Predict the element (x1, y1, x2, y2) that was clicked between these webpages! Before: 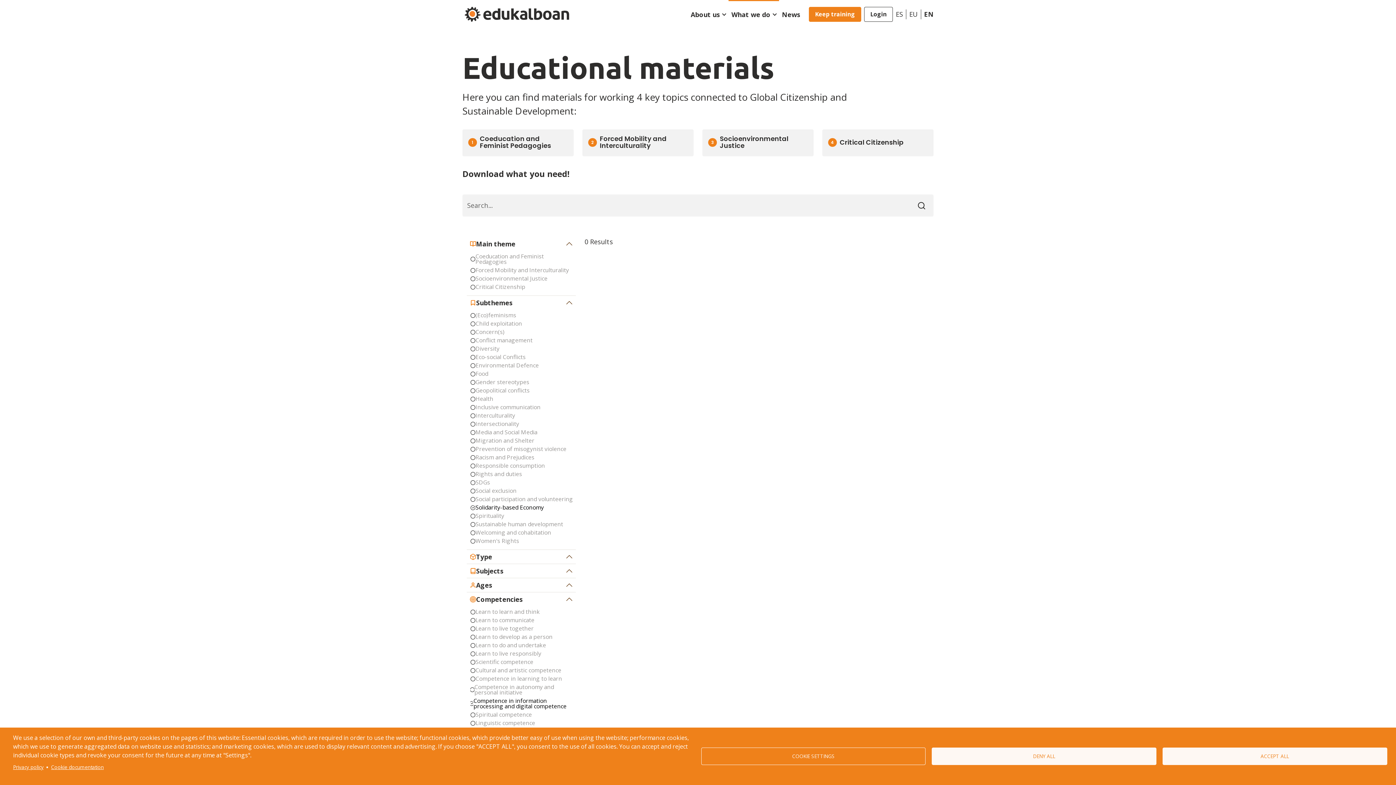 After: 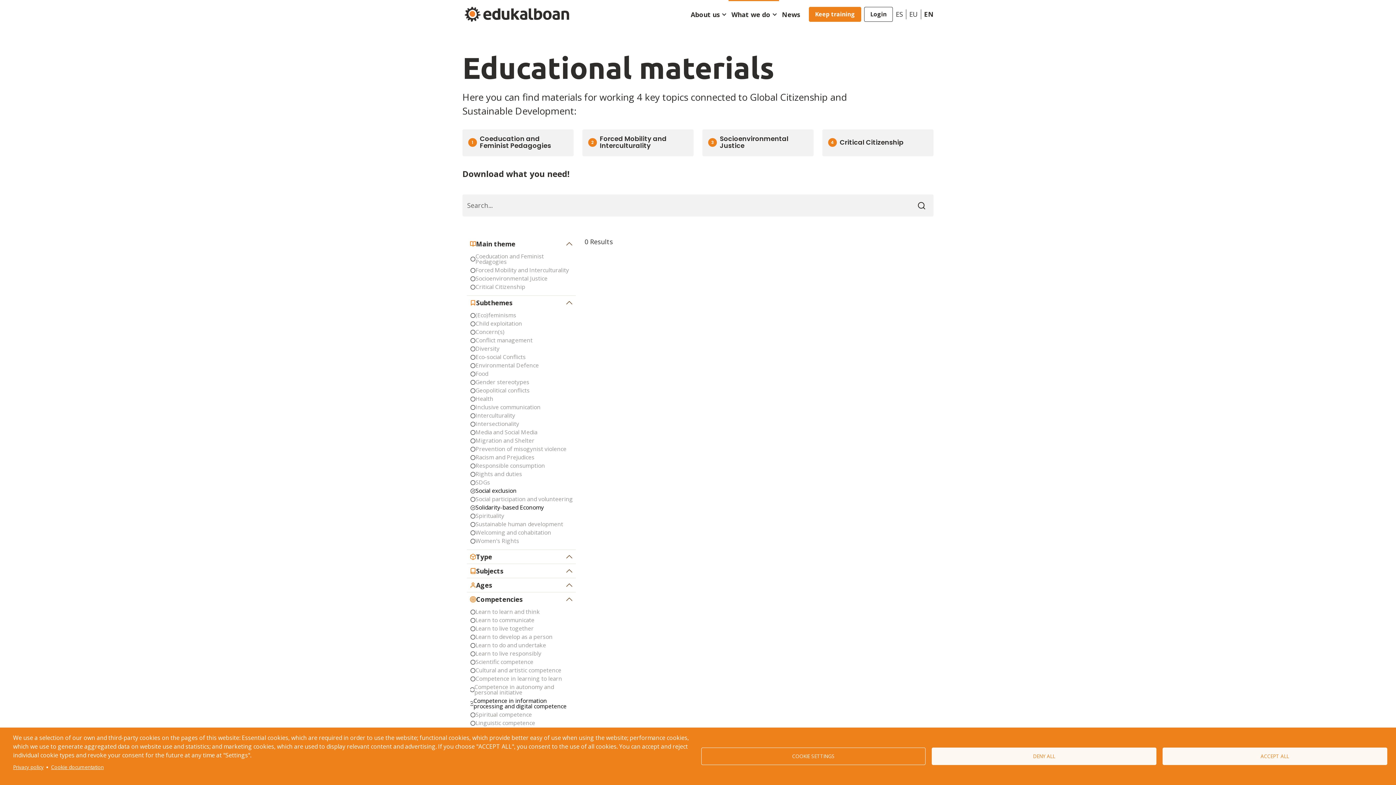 Action: bbox: (470, 488, 576, 493) label: Social exclusion